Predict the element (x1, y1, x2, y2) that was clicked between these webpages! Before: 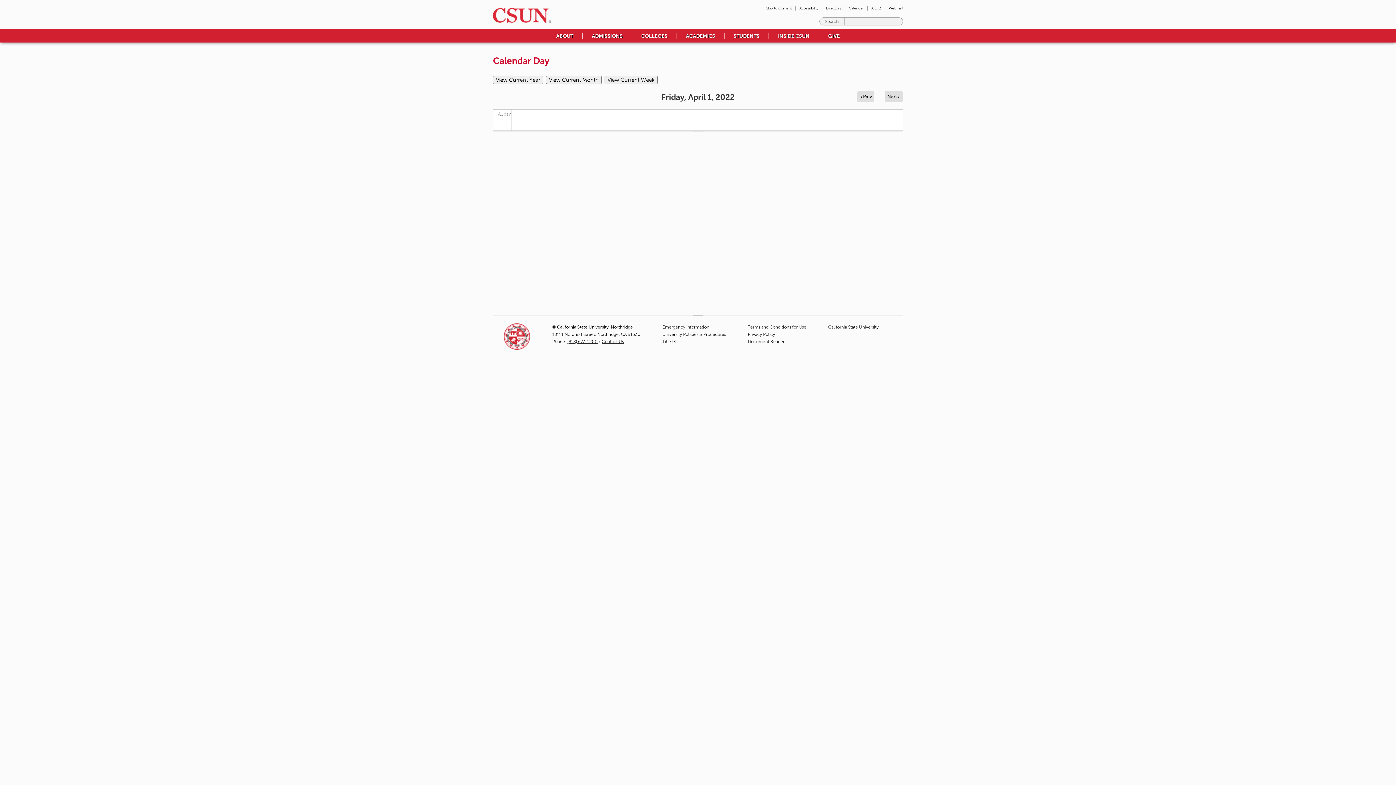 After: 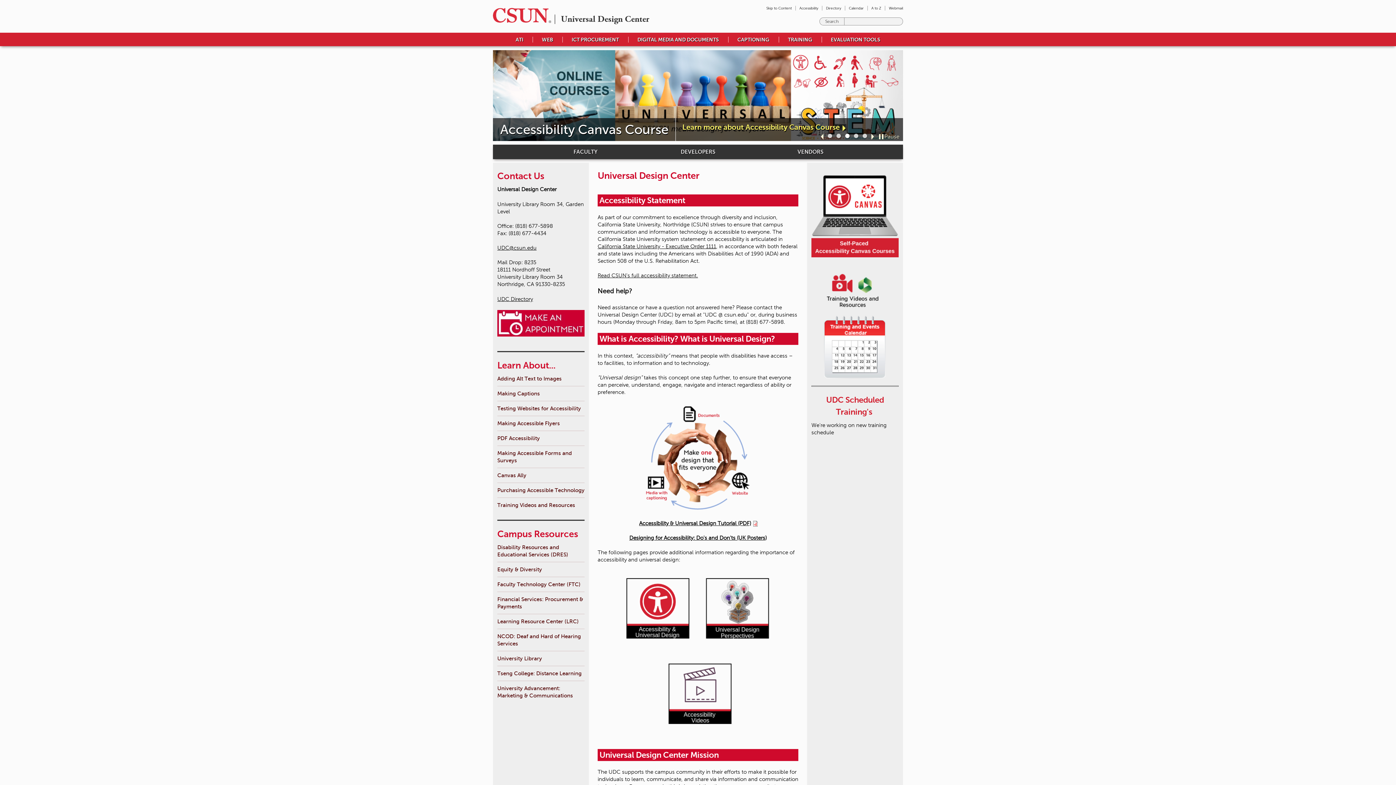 Action: label: Accessibility bbox: (799, 6, 818, 10)